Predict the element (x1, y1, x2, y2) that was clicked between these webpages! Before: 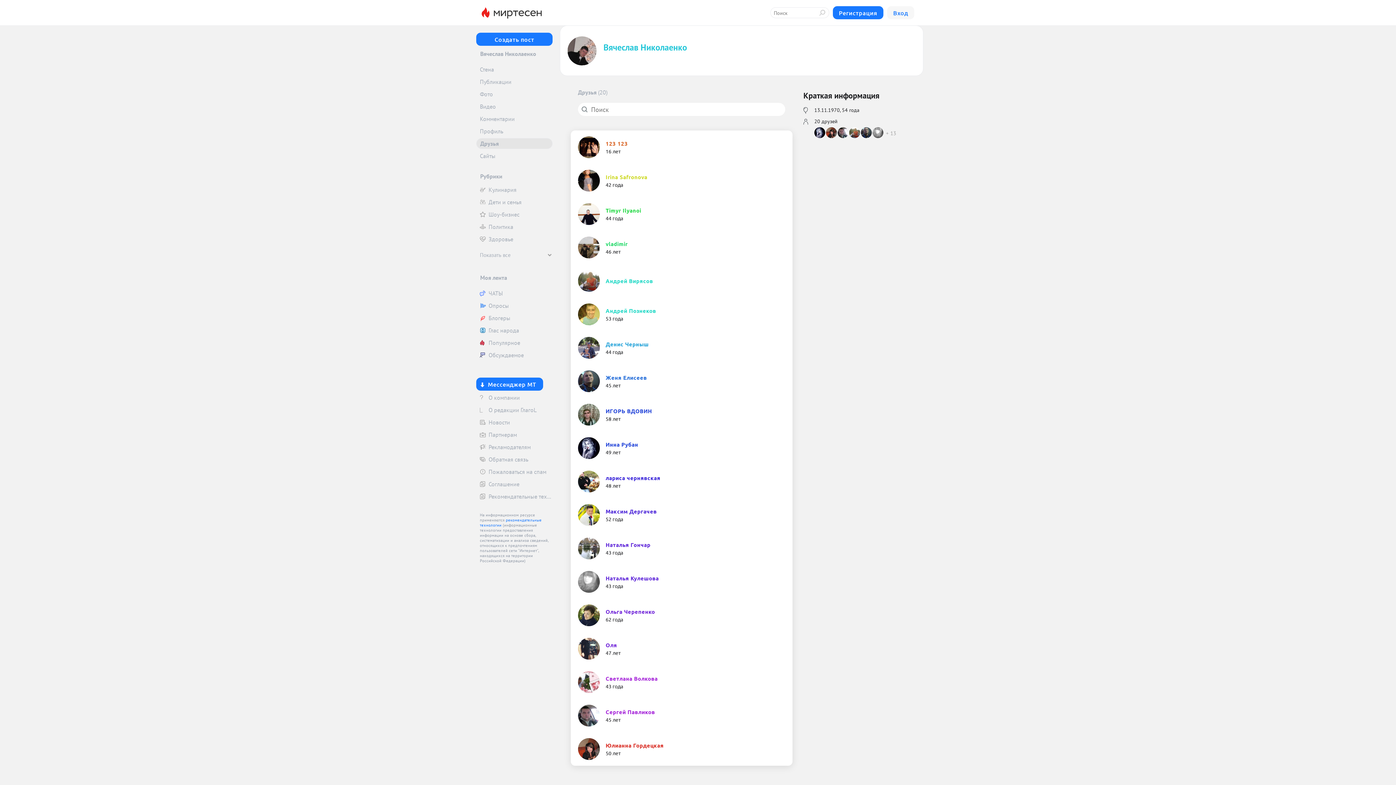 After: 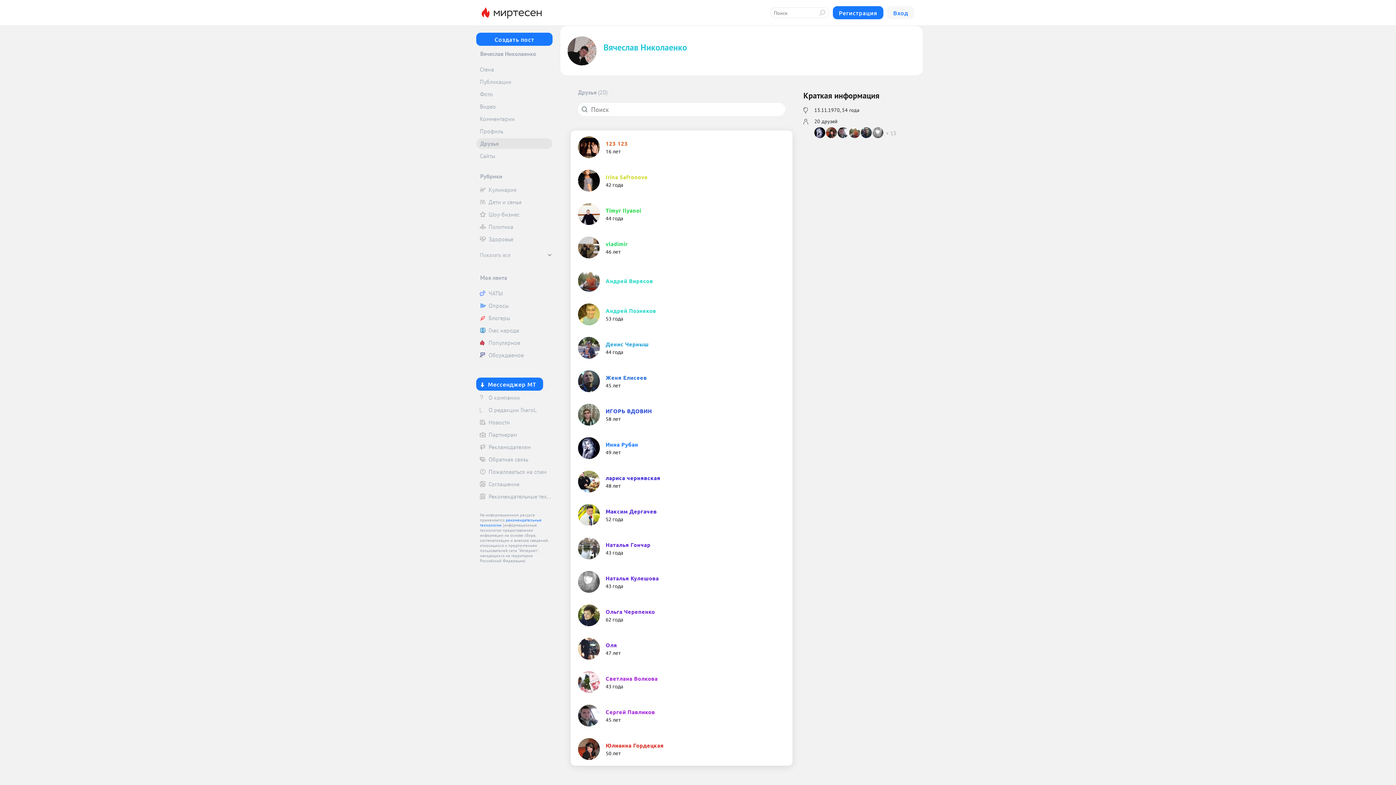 Action: label: Инна Рубан
49 лет bbox: (578, 437, 638, 459)